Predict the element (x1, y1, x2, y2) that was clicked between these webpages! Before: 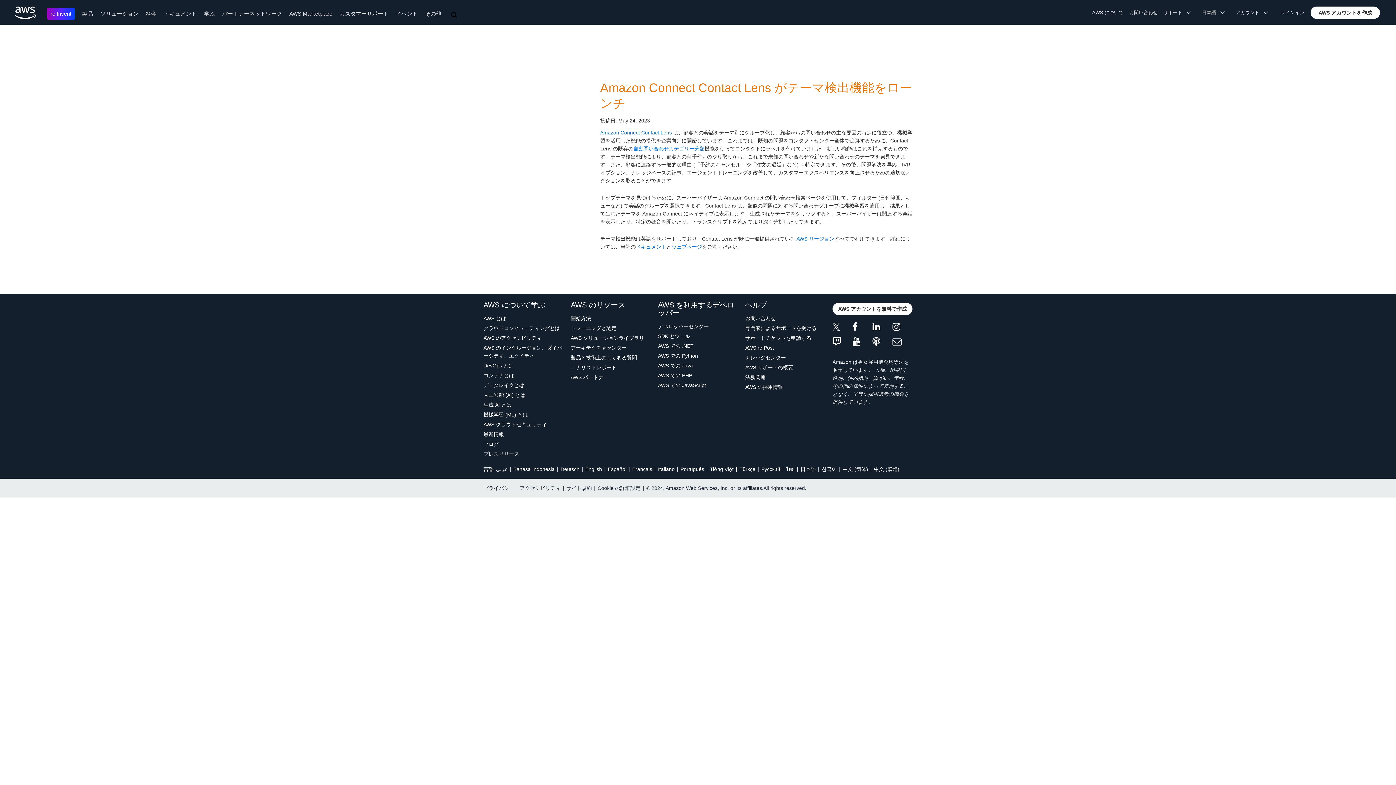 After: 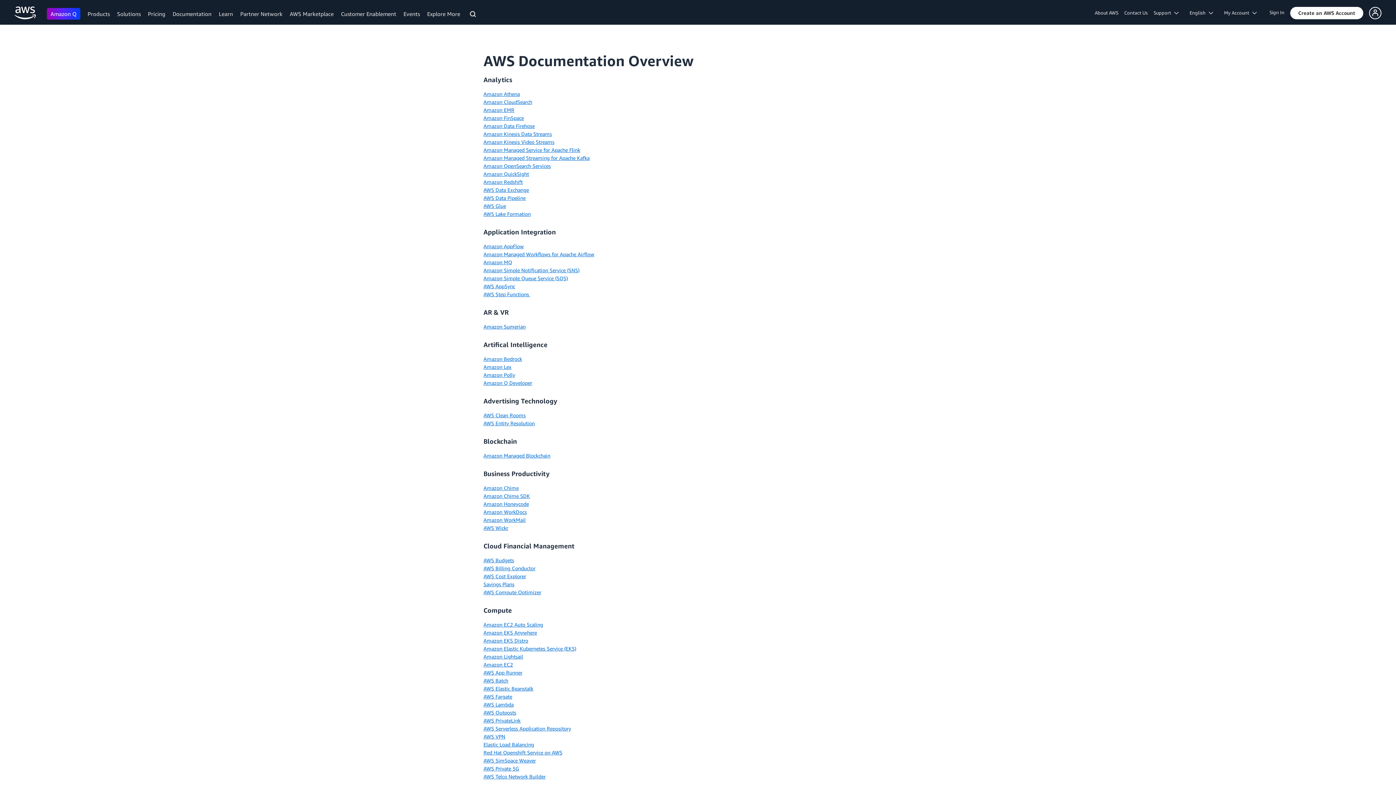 Action: bbox: (164, 10, 196, 16) label: ドキュメント